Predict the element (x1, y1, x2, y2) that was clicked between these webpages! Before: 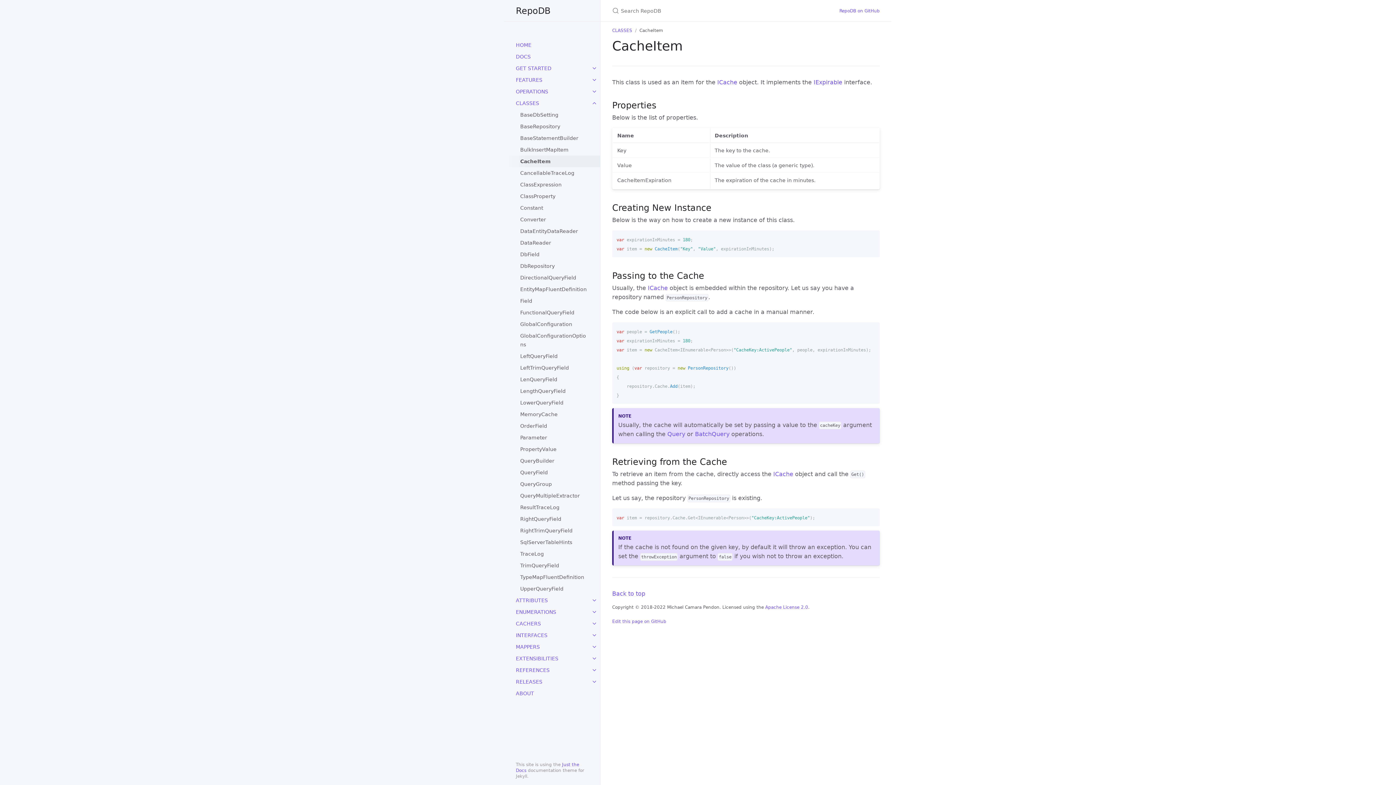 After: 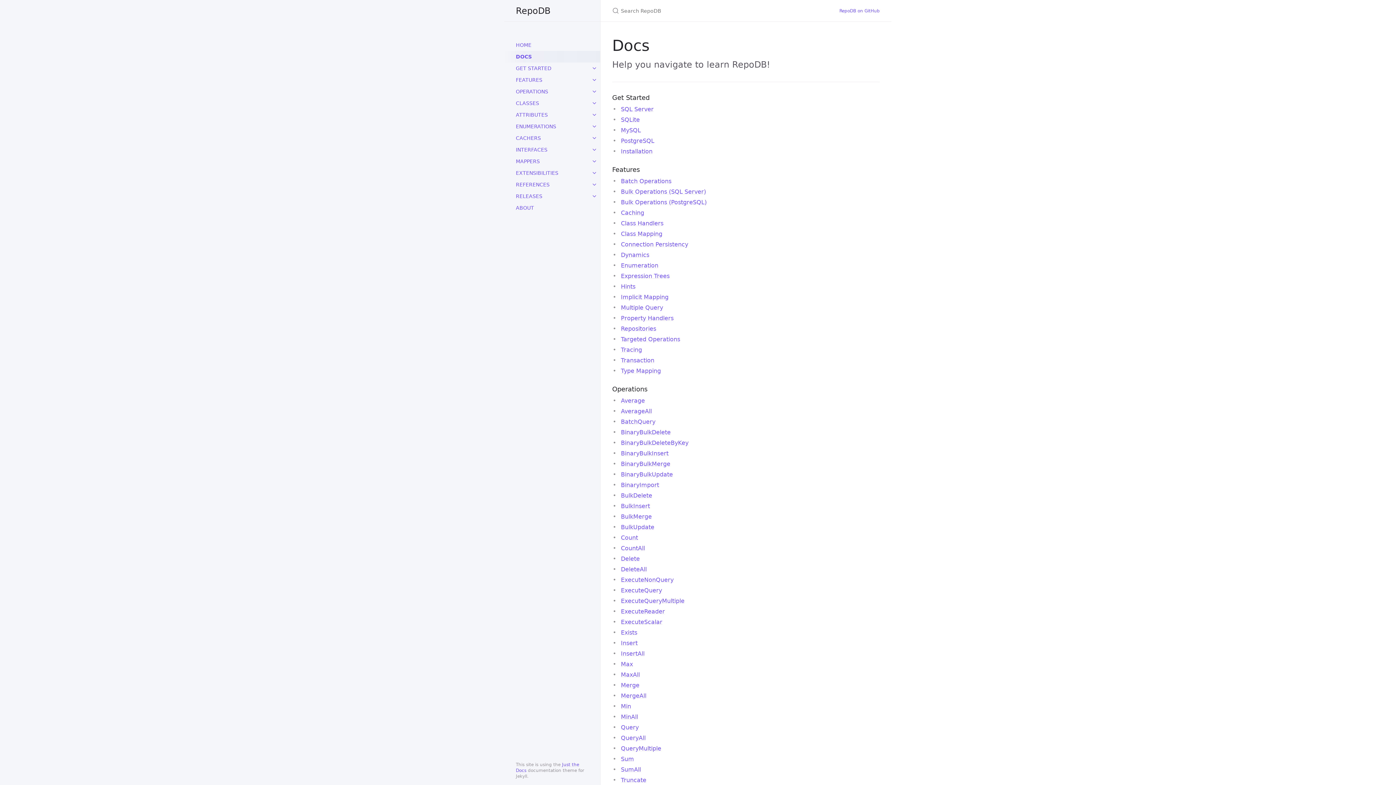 Action: label: DOCS bbox: (504, 50, 600, 62)